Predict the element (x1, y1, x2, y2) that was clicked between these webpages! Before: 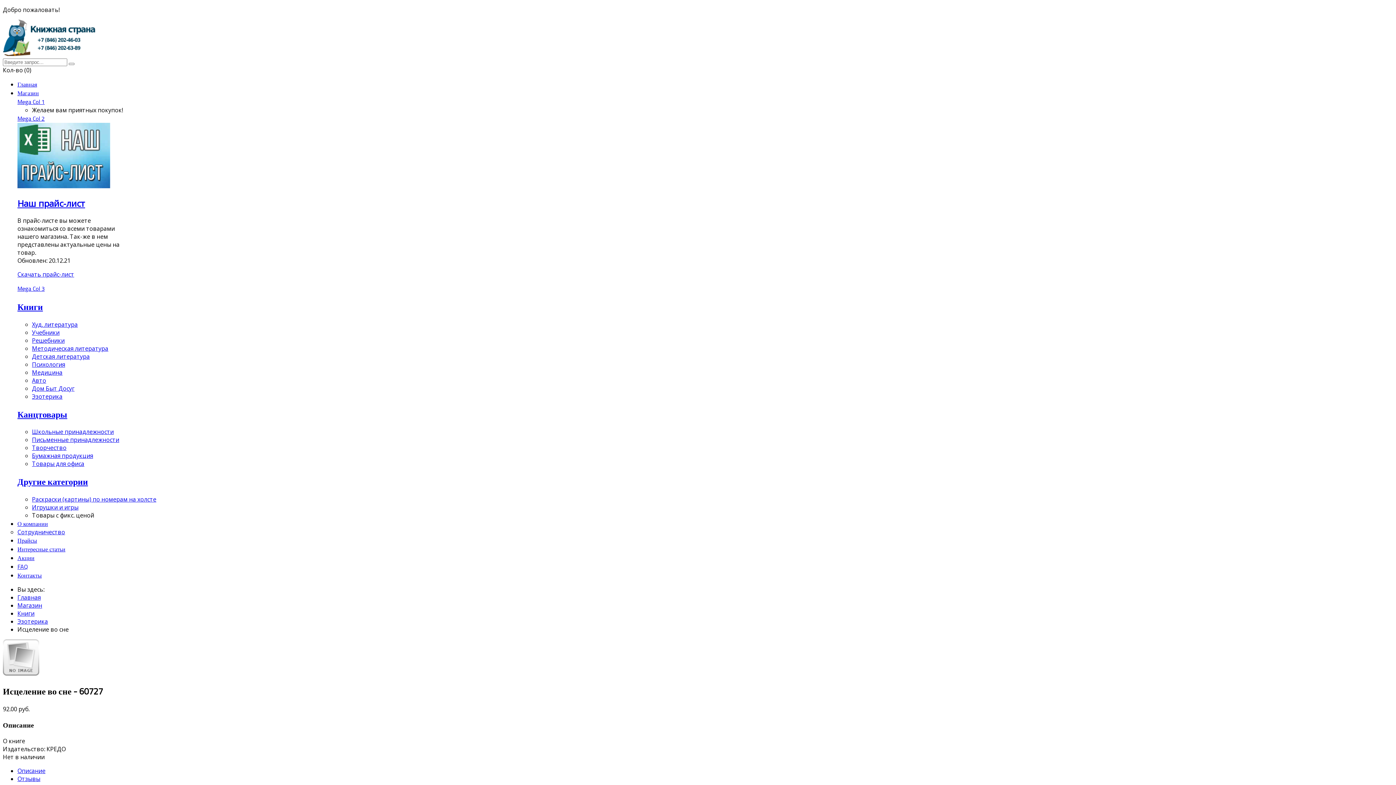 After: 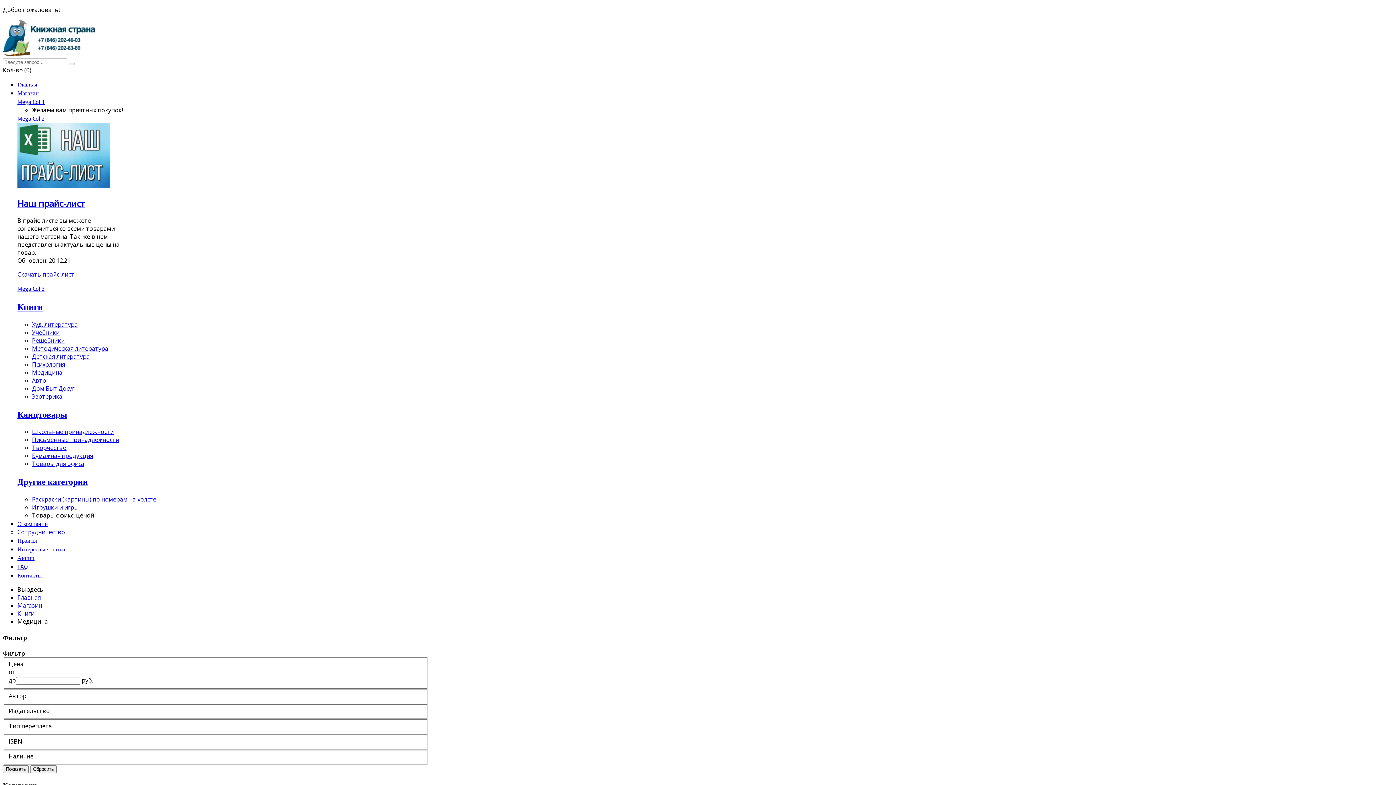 Action: bbox: (32, 368, 62, 376) label: Медицина